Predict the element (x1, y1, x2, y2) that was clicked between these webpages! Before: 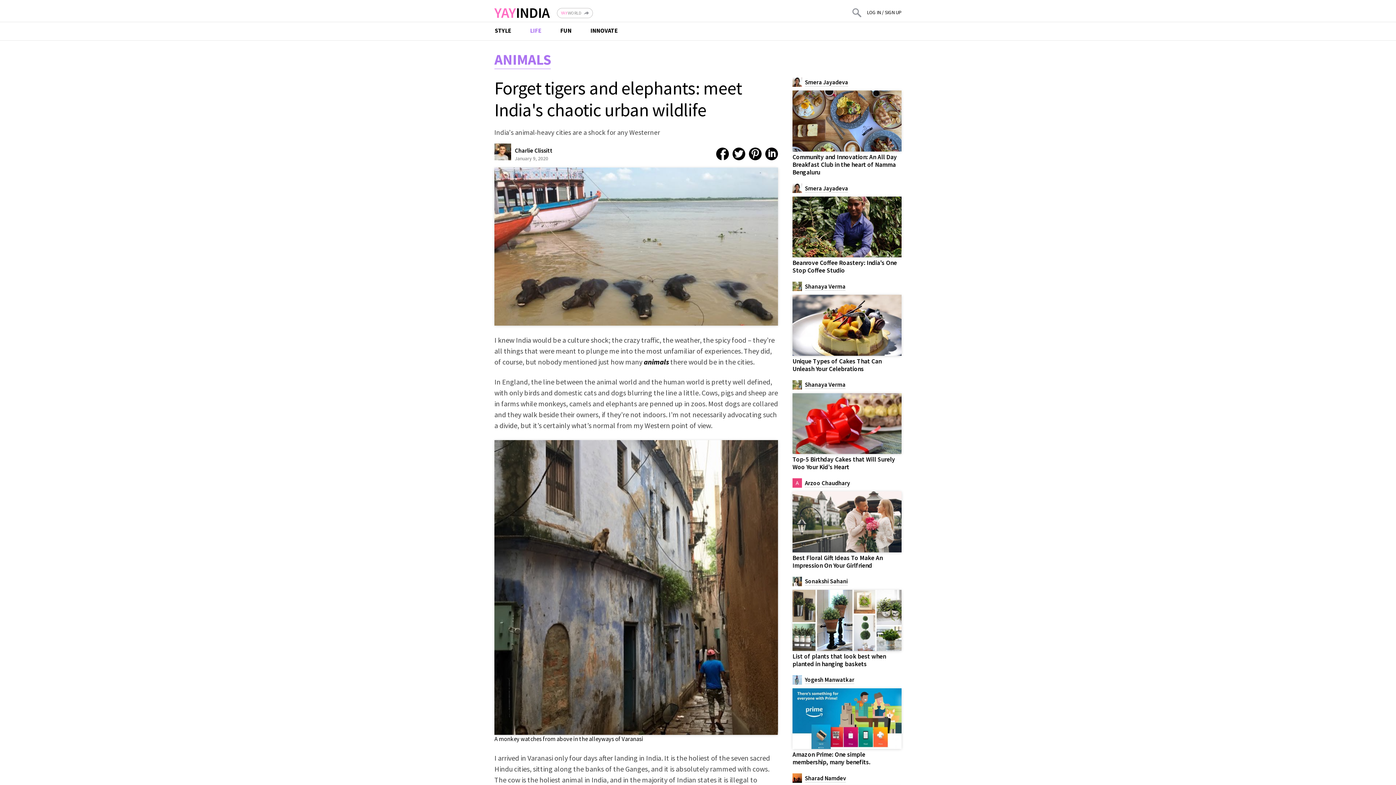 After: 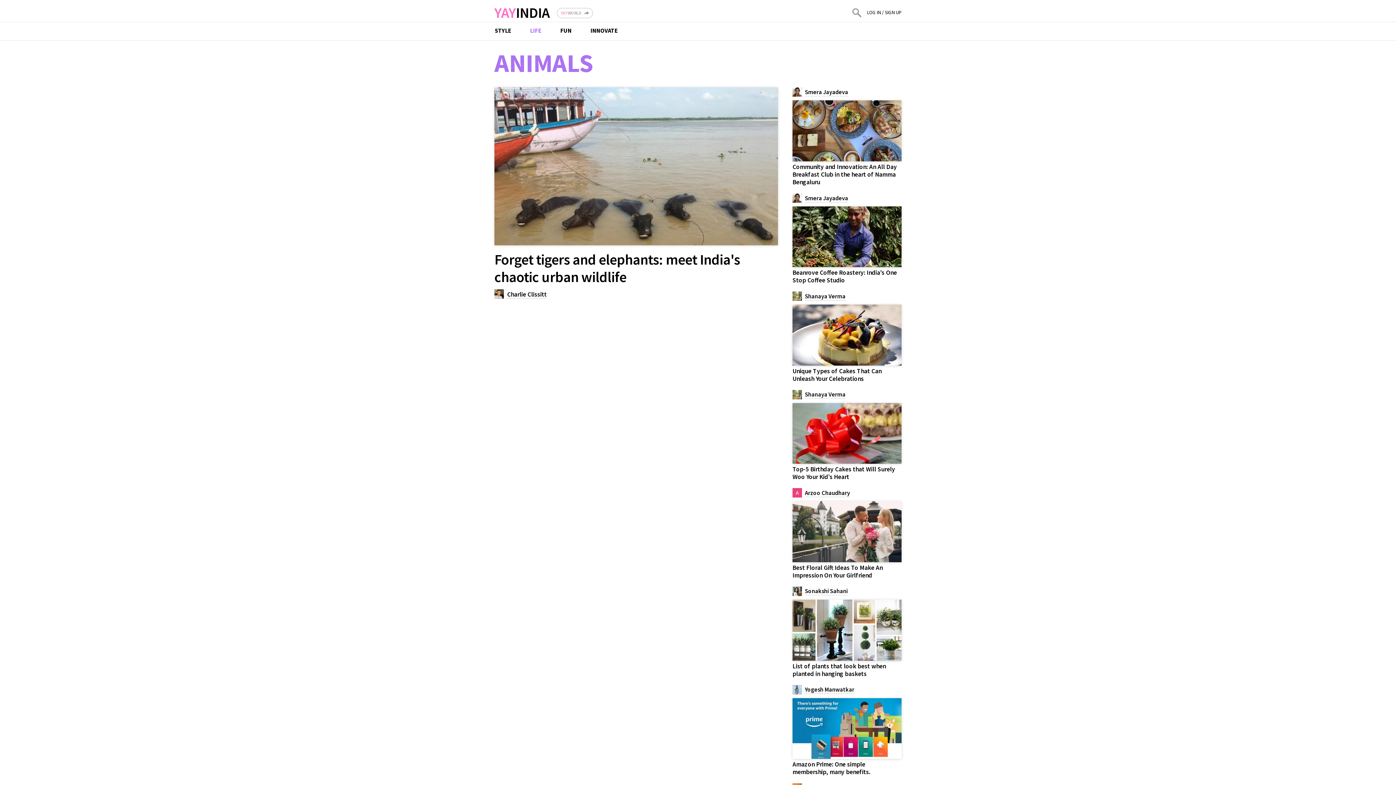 Action: bbox: (494, 50, 550, 69) label: ANIMALS